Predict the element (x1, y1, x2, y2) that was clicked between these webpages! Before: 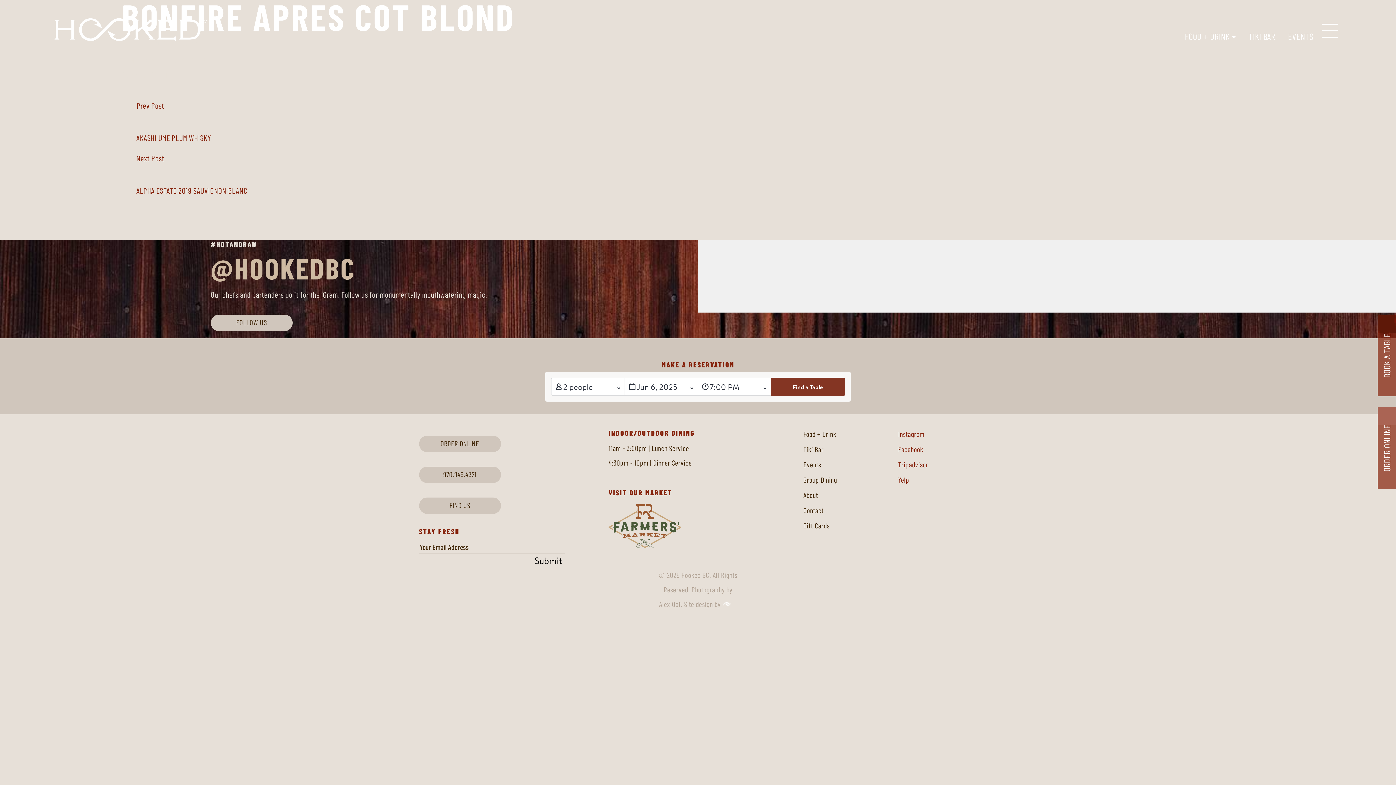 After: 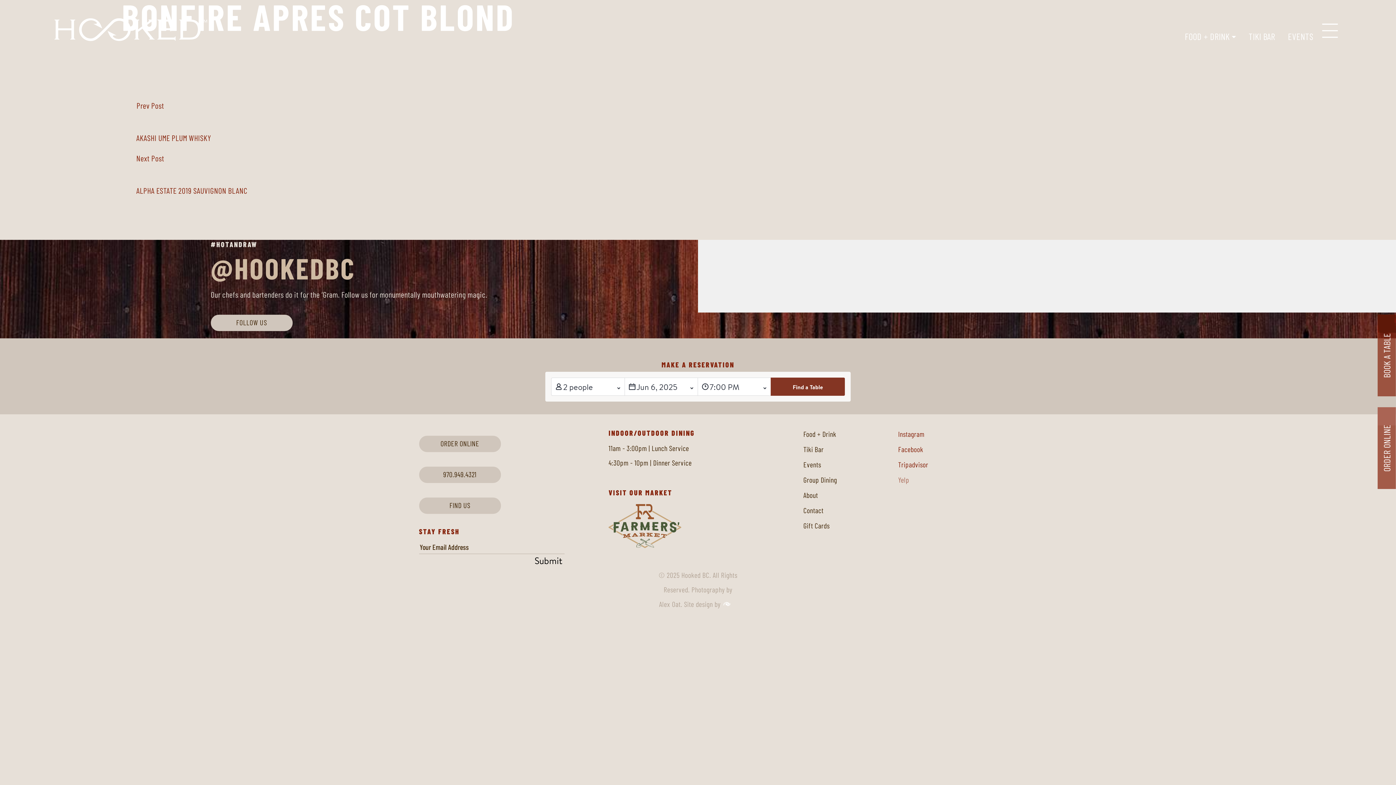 Action: bbox: (898, 474, 972, 485) label: Yelp